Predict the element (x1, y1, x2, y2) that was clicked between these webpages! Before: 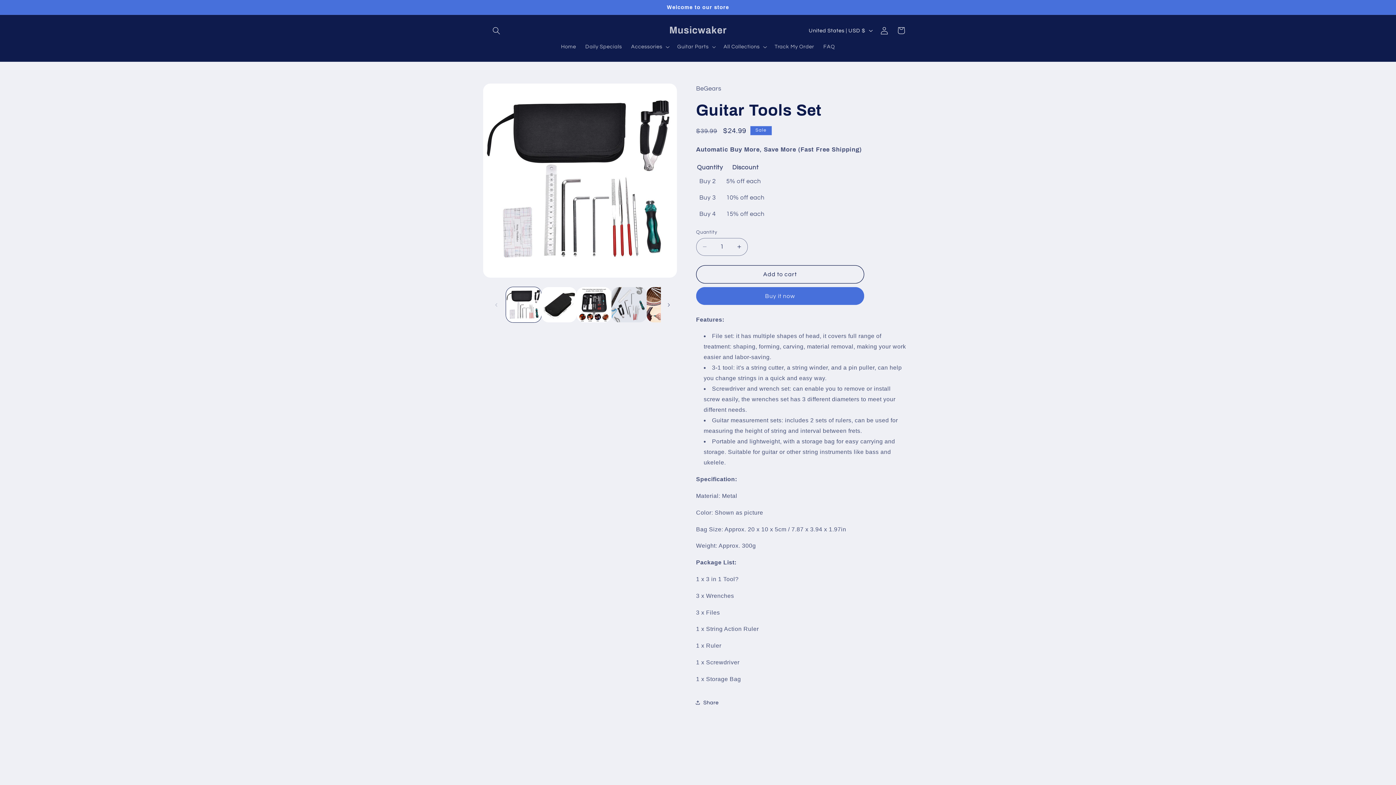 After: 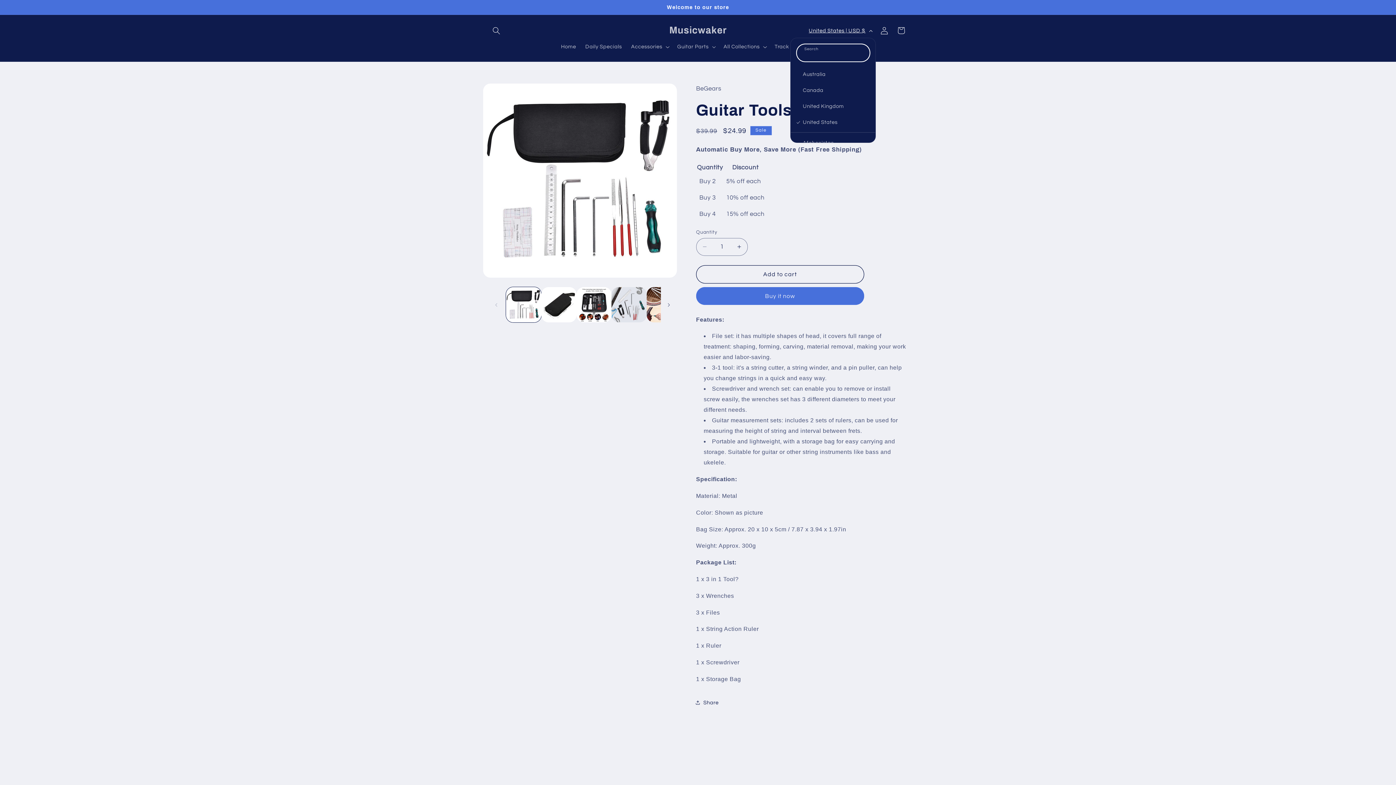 Action: bbox: (804, 23, 876, 37) label: United States | USD $